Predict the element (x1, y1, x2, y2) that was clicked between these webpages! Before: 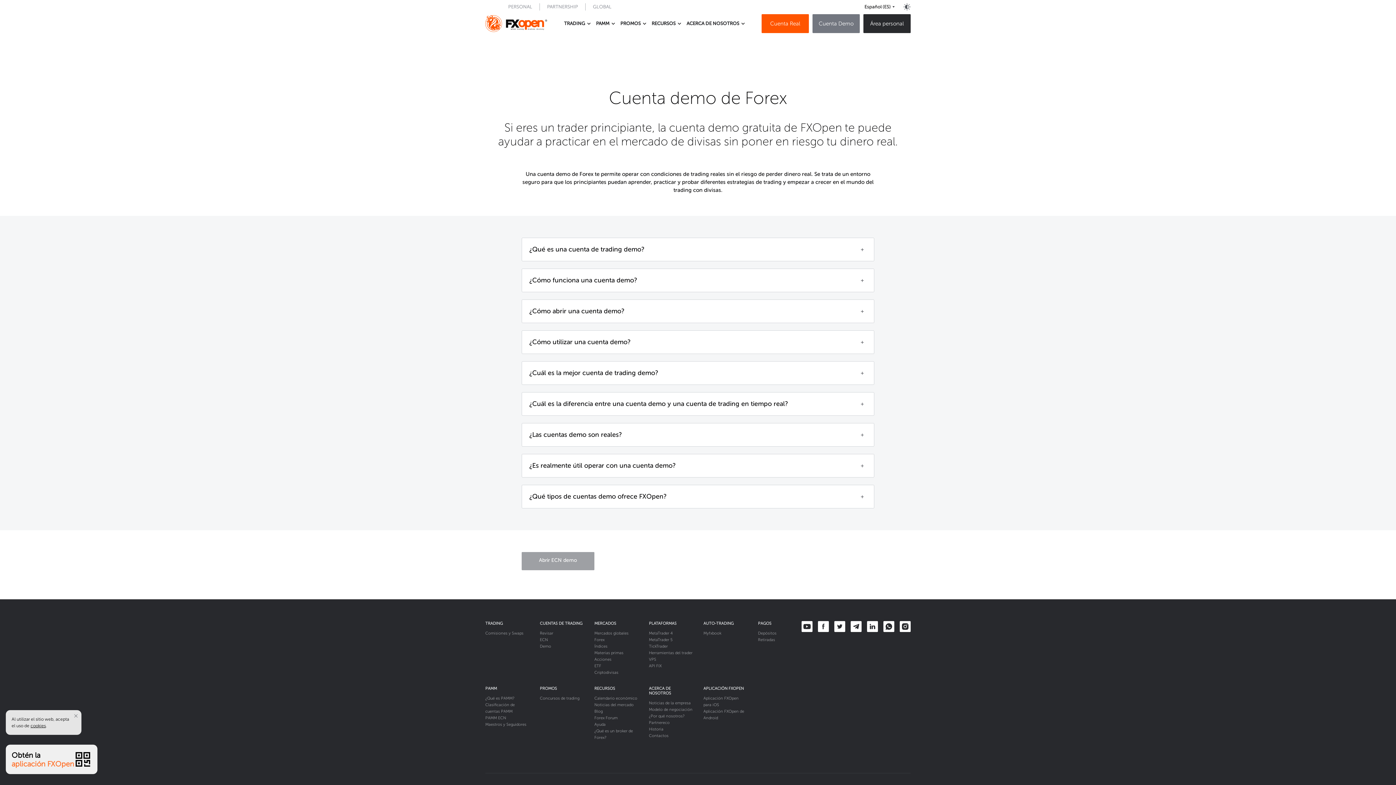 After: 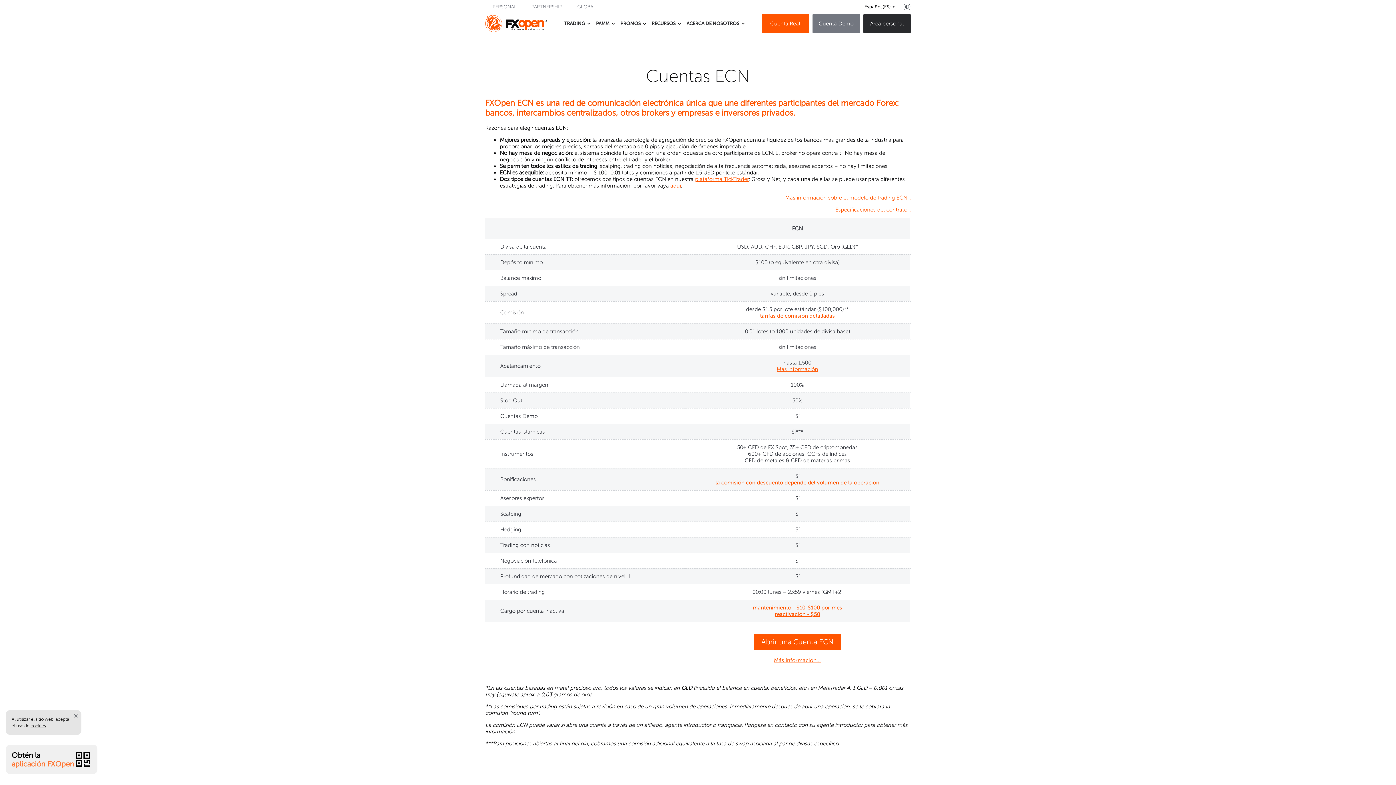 Action: label: ECN bbox: (540, 637, 548, 642)